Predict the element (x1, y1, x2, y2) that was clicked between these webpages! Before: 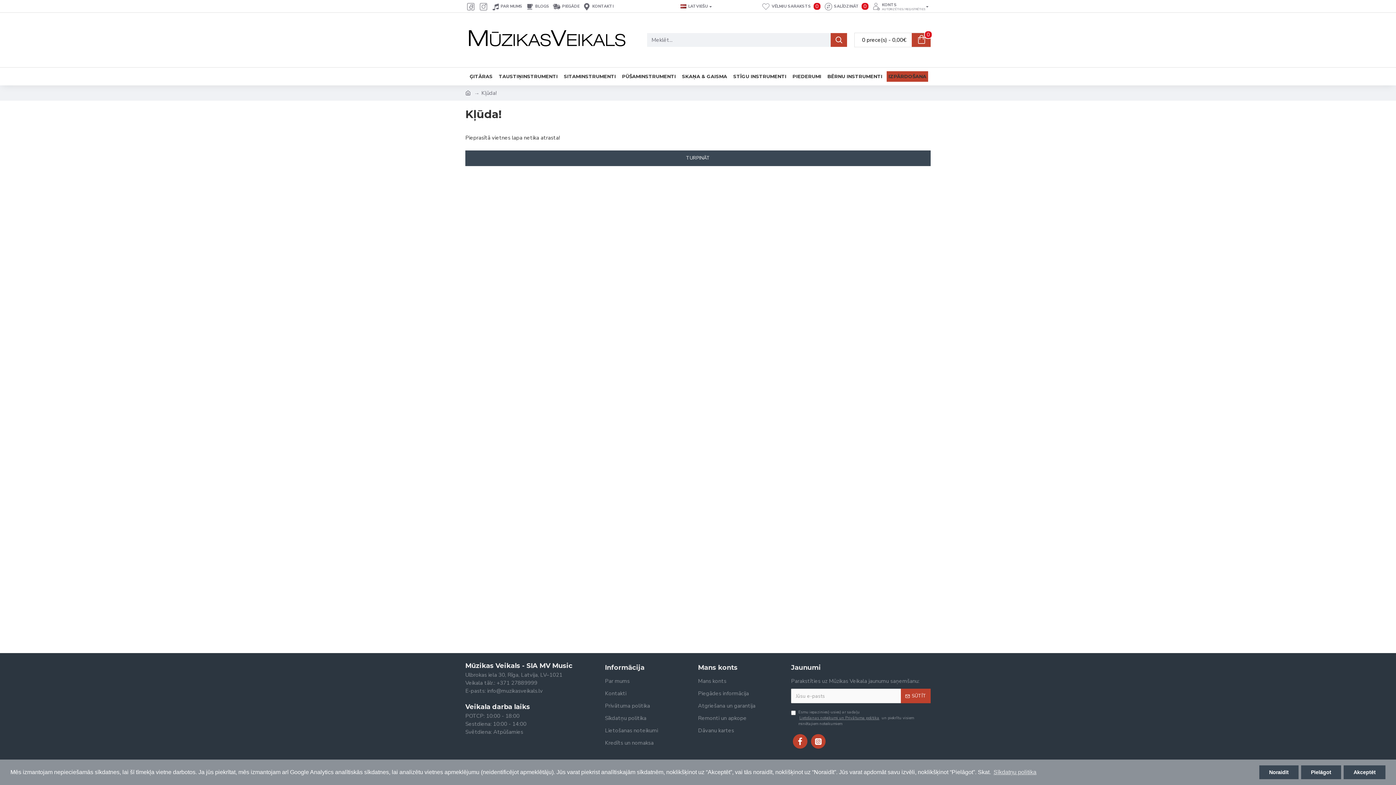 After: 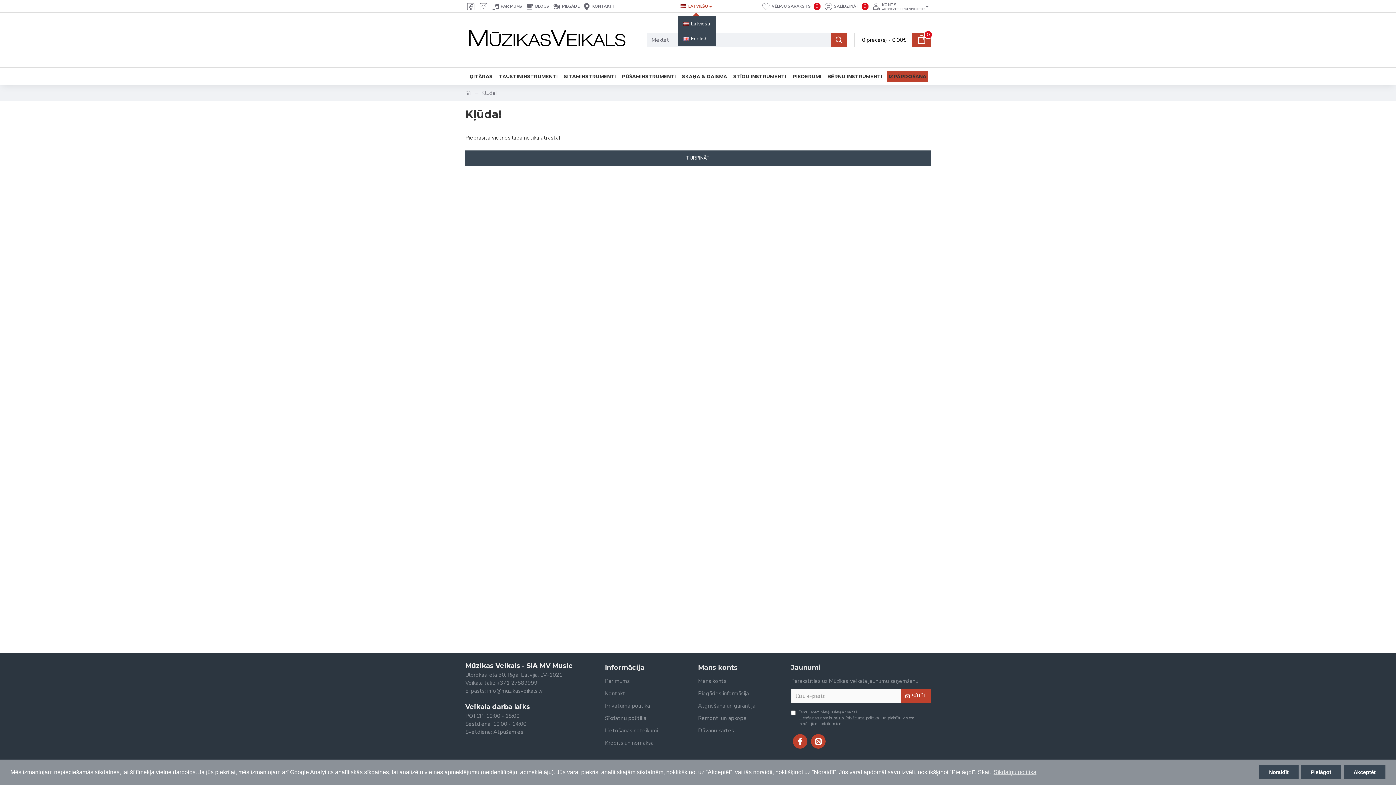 Action: bbox: (680, 3, 708, 9) label: LATVIEŠU